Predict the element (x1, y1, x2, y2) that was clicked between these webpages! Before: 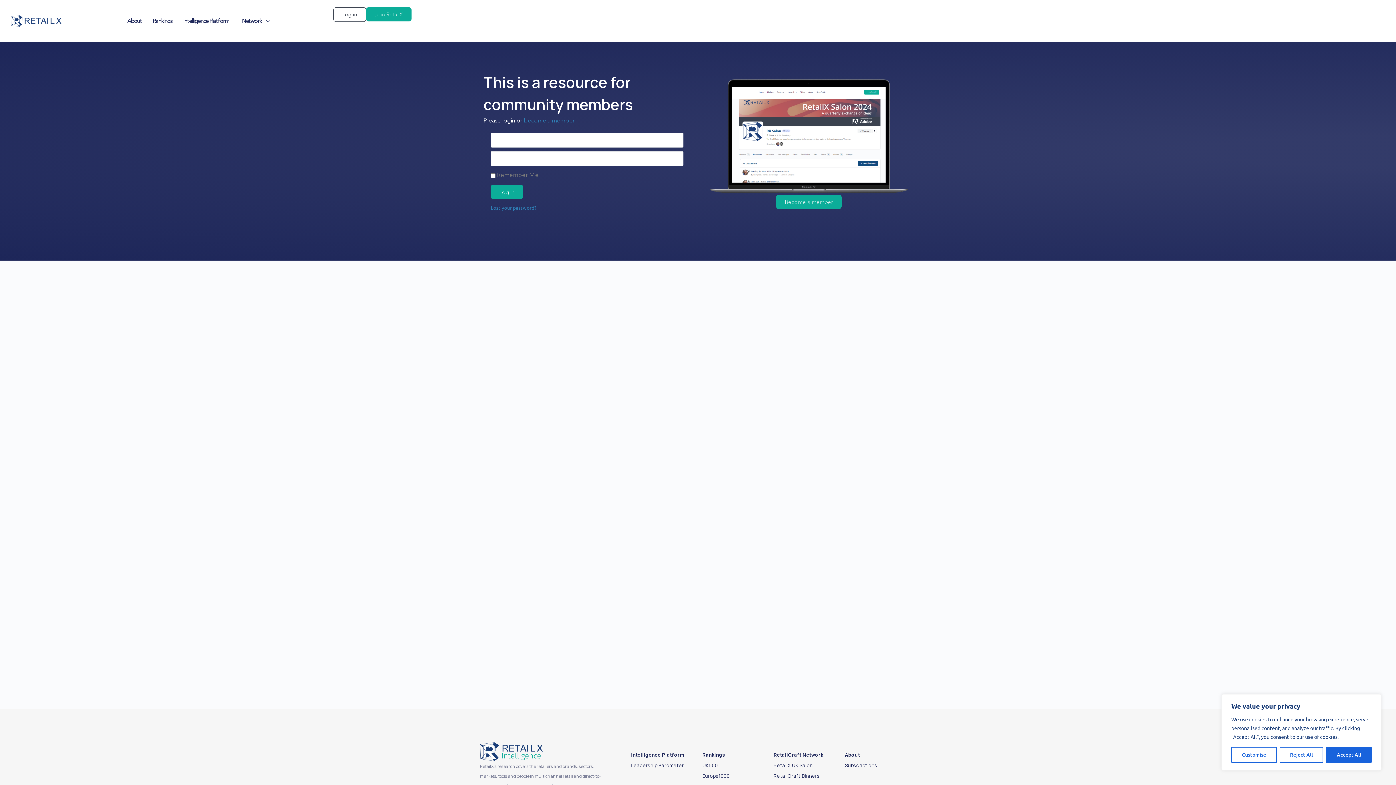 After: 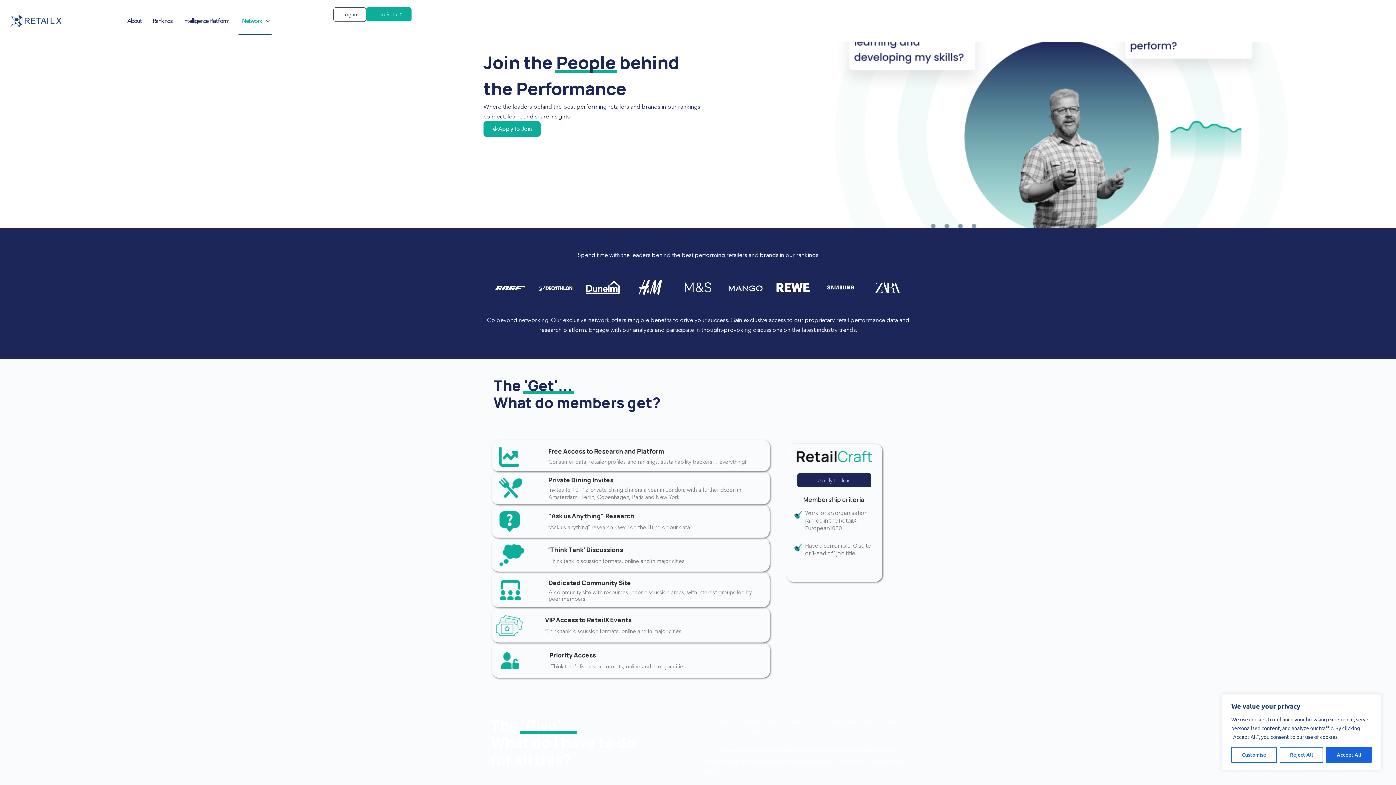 Action: label: become a member bbox: (524, 116, 574, 124)